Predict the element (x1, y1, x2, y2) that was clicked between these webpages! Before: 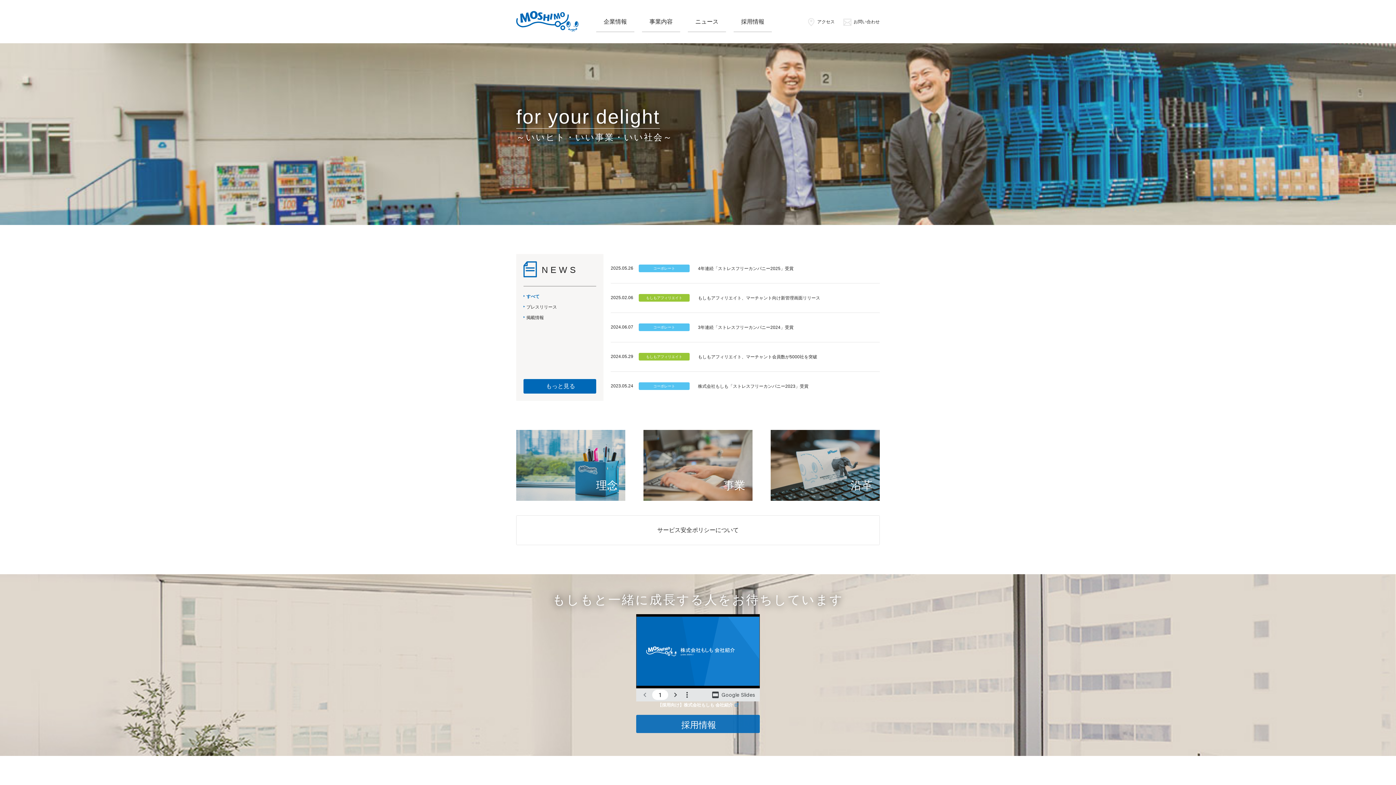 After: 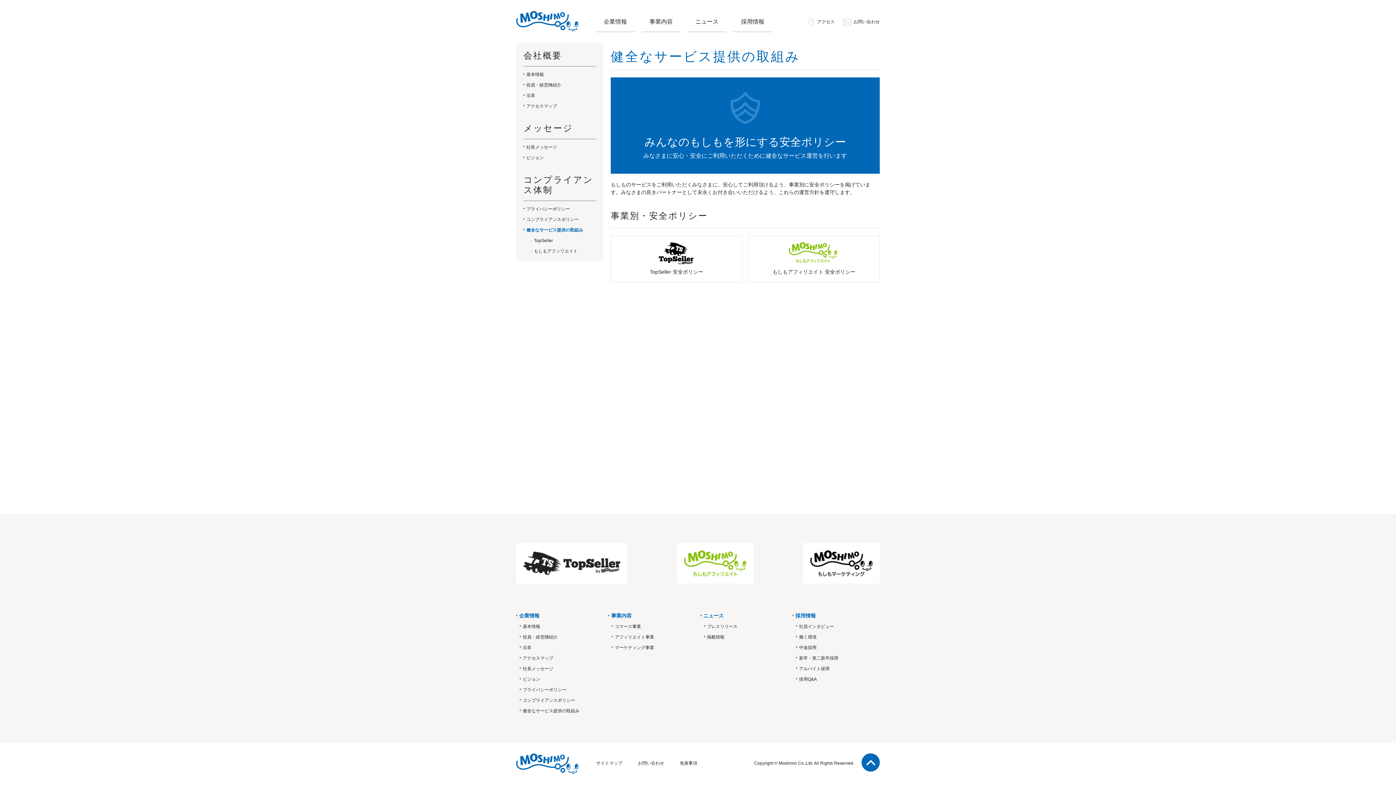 Action: label: サービス安全ポリシーについて bbox: (516, 515, 880, 545)